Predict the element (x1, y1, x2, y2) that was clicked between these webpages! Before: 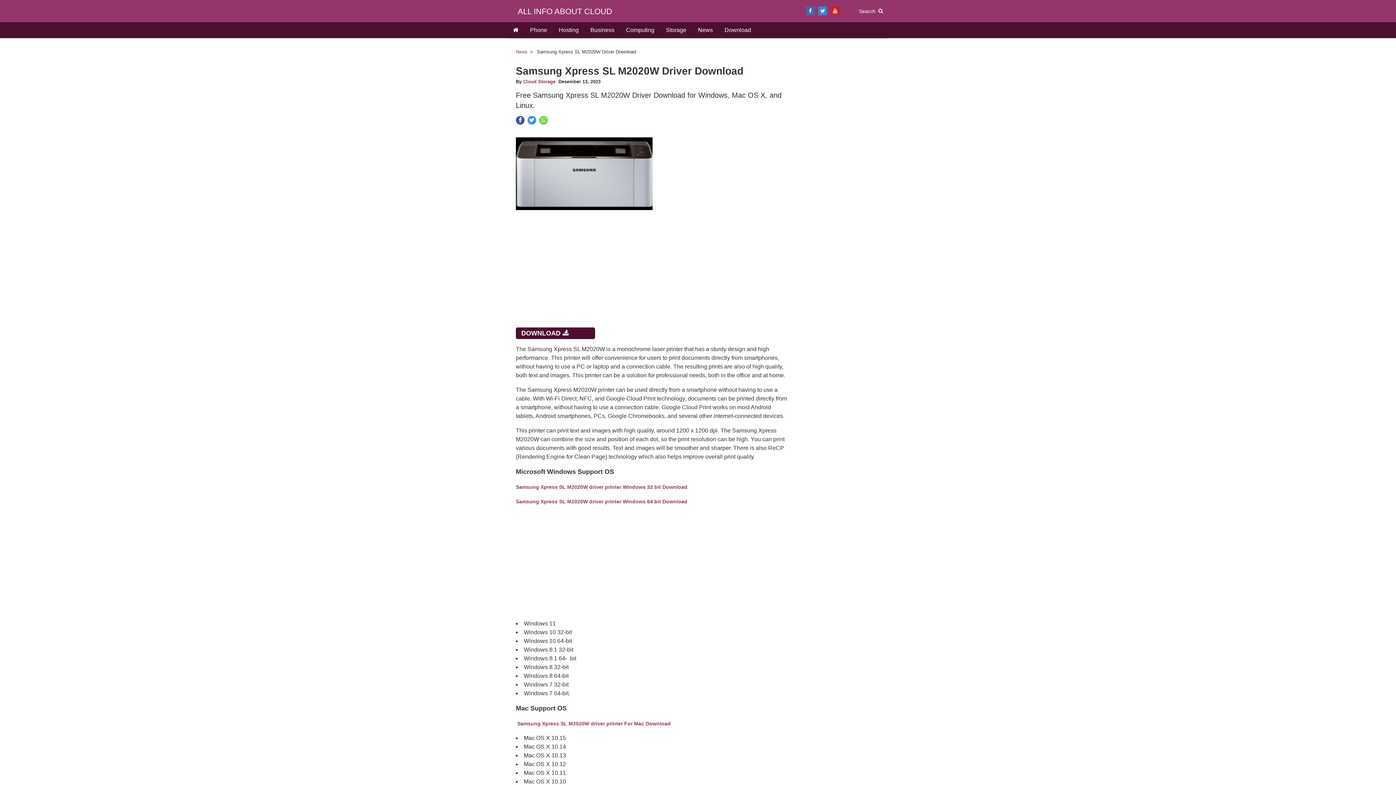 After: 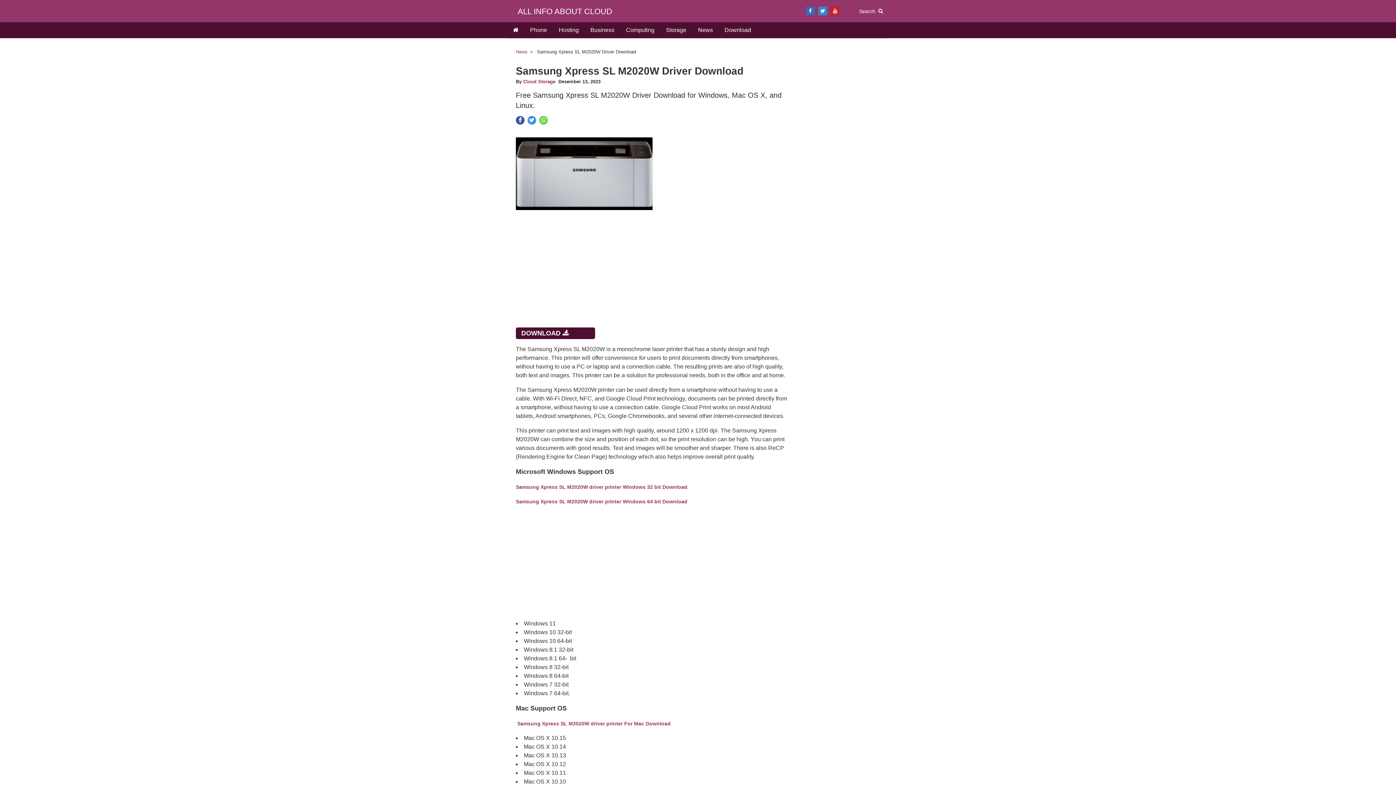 Action: bbox: (818, 6, 827, 15)